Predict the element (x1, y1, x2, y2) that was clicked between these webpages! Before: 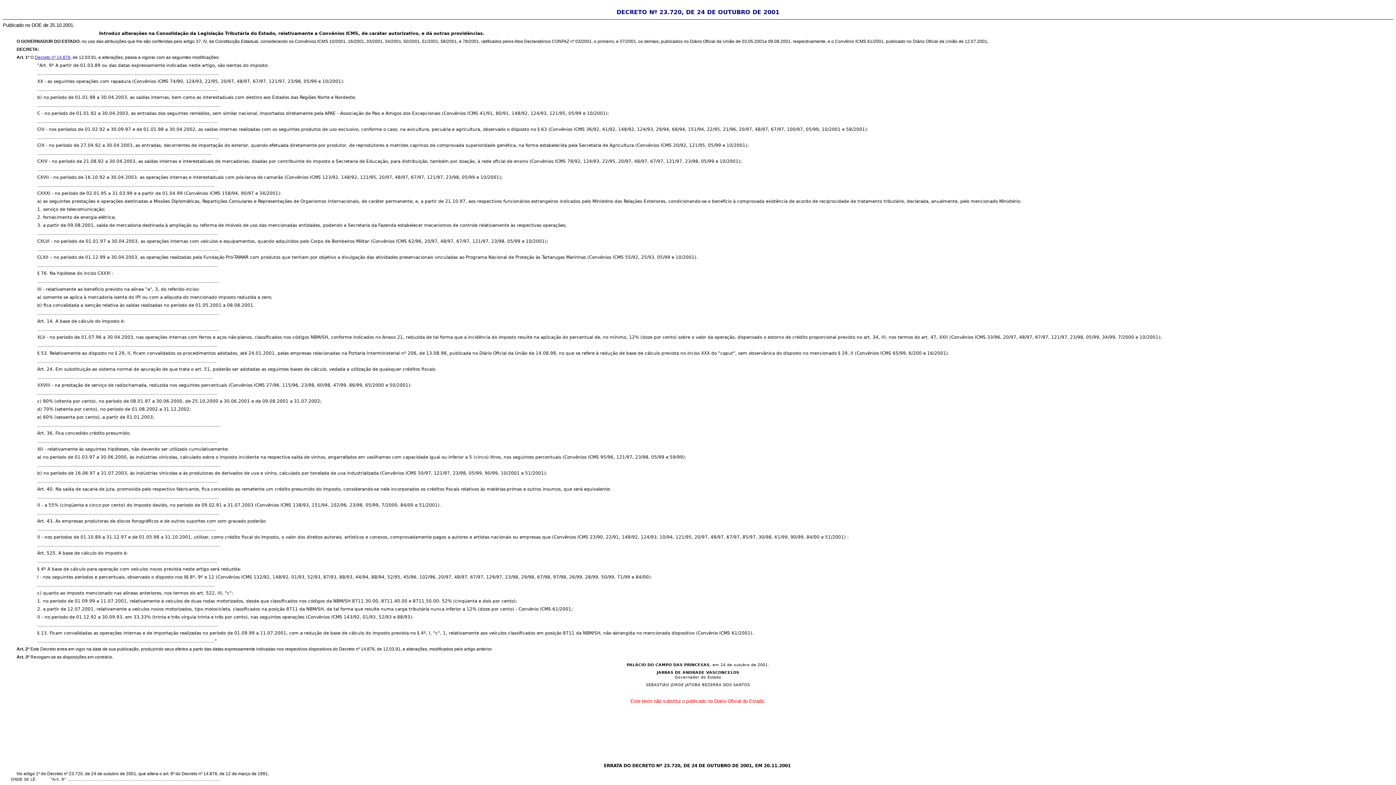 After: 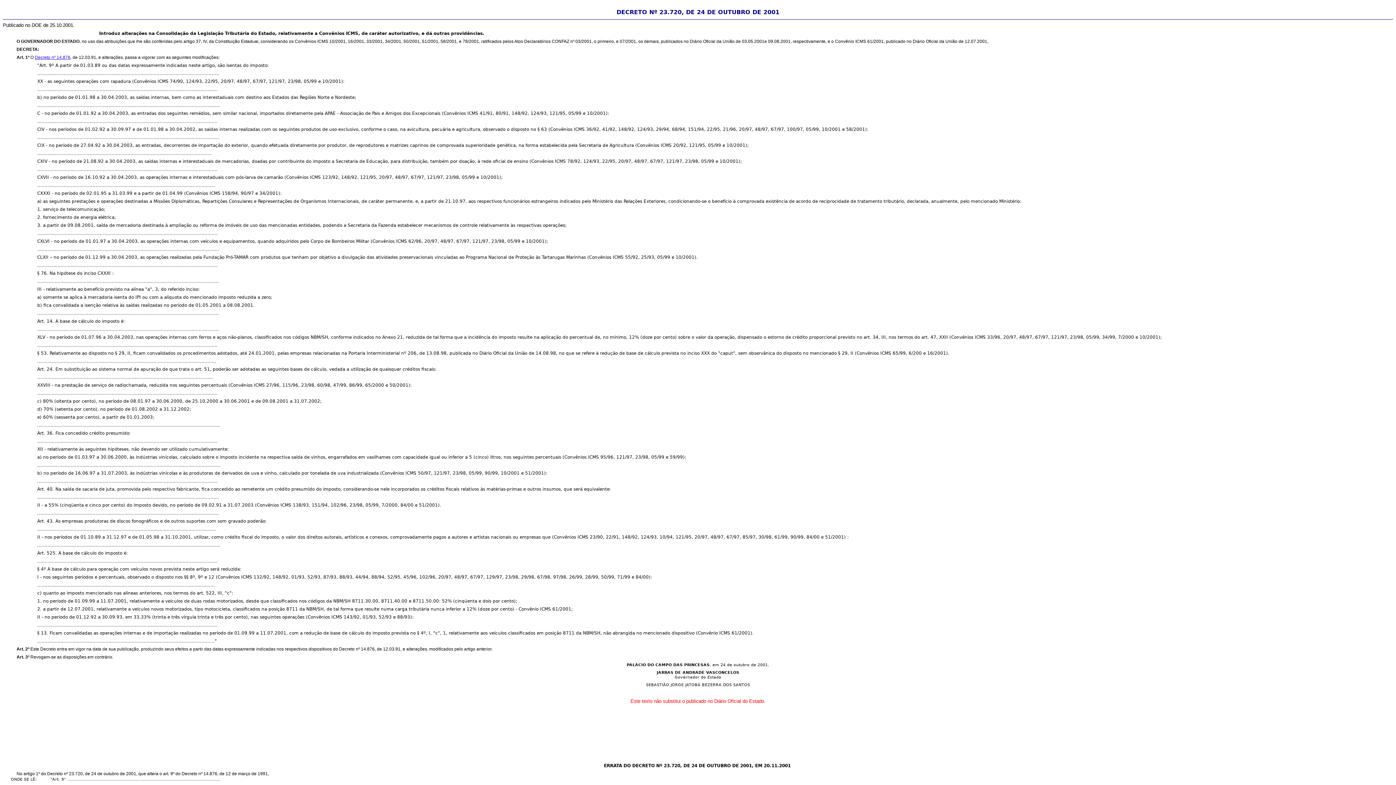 Action: label: DECRETO  bbox: (616, 8, 649, 15)